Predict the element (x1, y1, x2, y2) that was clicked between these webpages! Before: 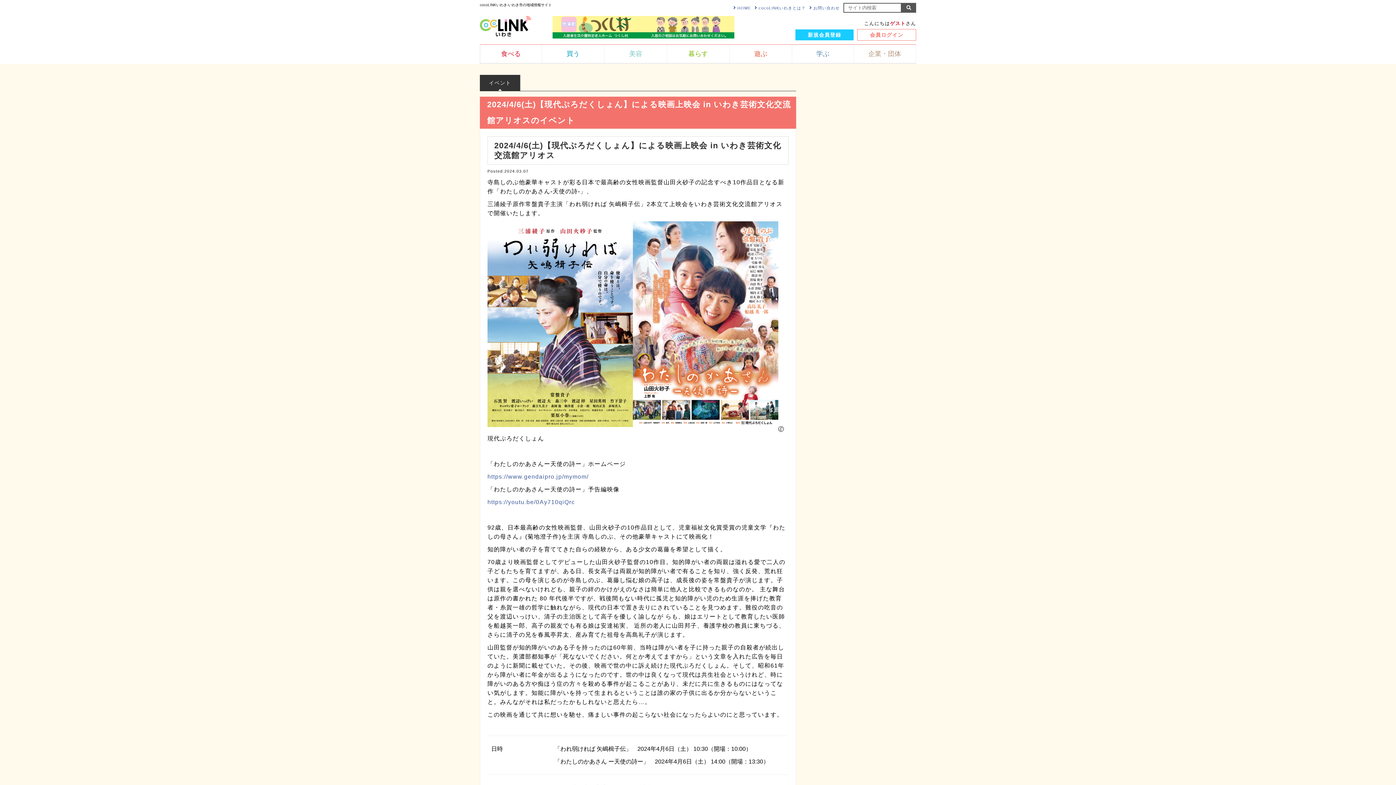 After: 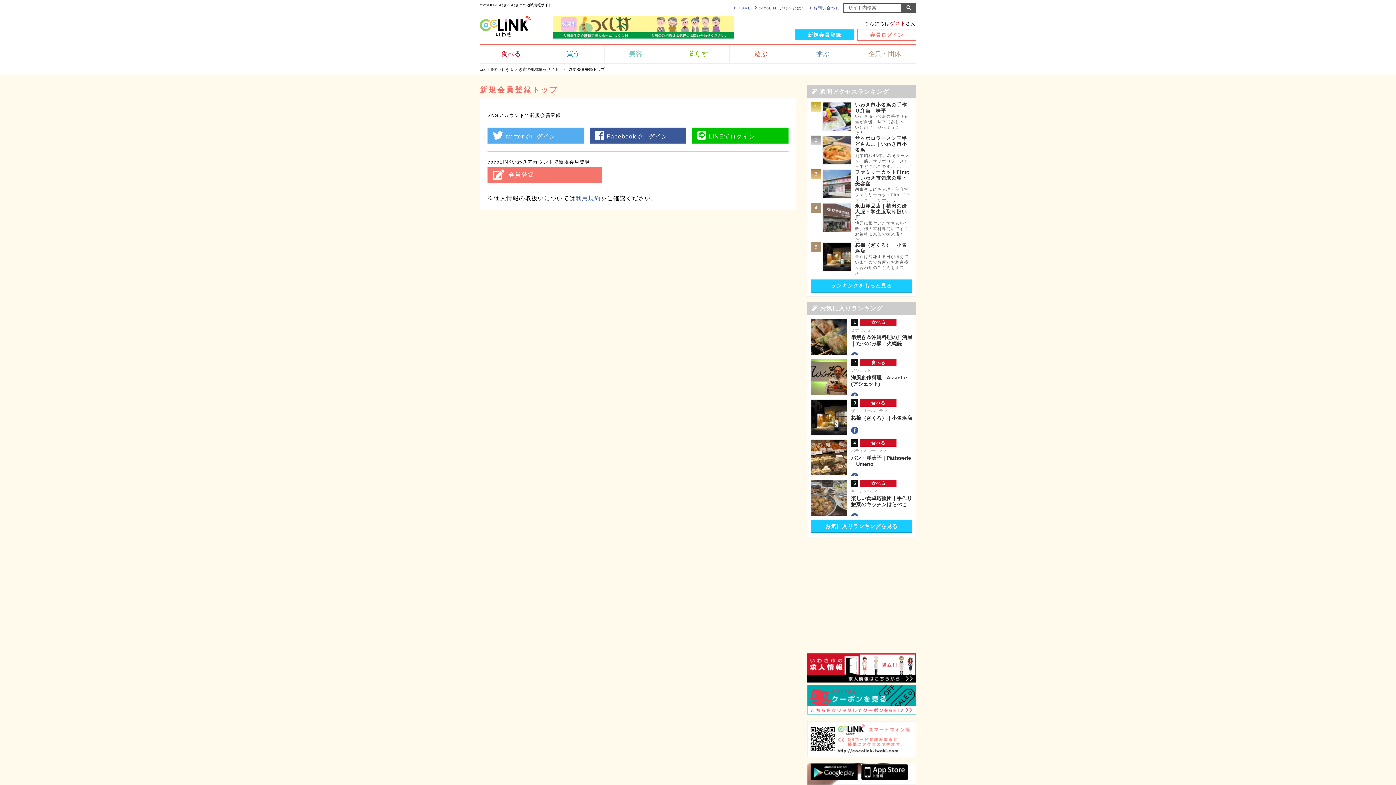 Action: bbox: (795, 29, 853, 40) label: 新規会員登録